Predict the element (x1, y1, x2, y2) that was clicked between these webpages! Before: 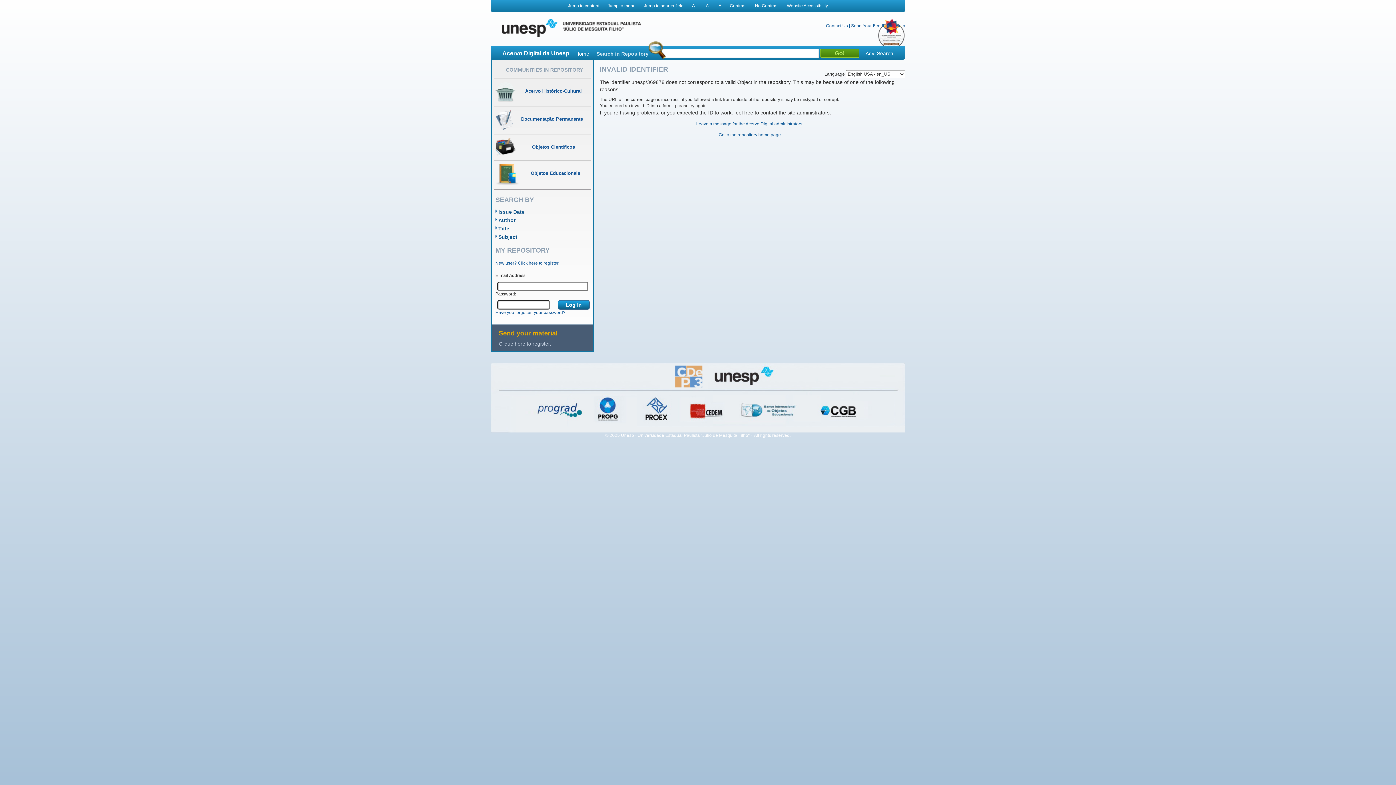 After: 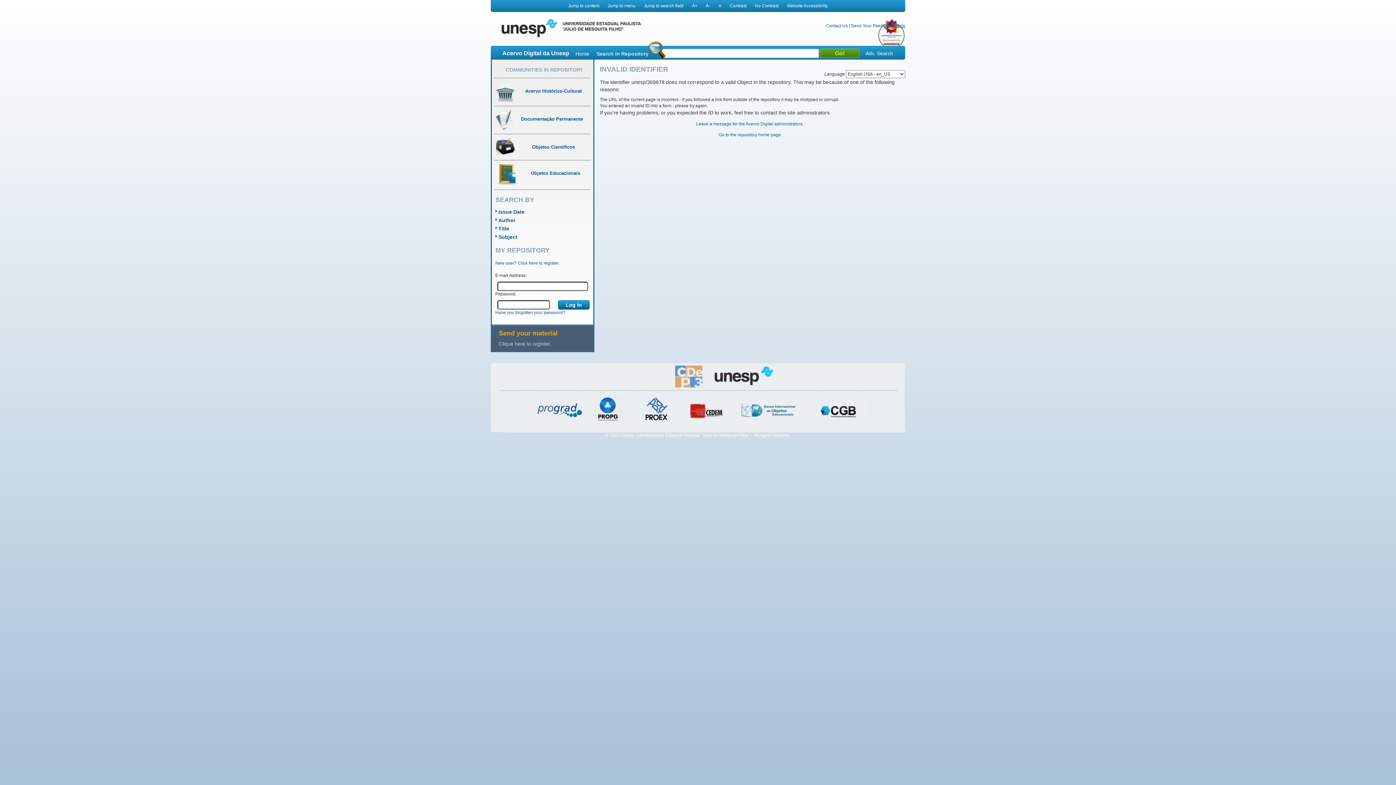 Action: label: Help bbox: (896, 23, 905, 28)